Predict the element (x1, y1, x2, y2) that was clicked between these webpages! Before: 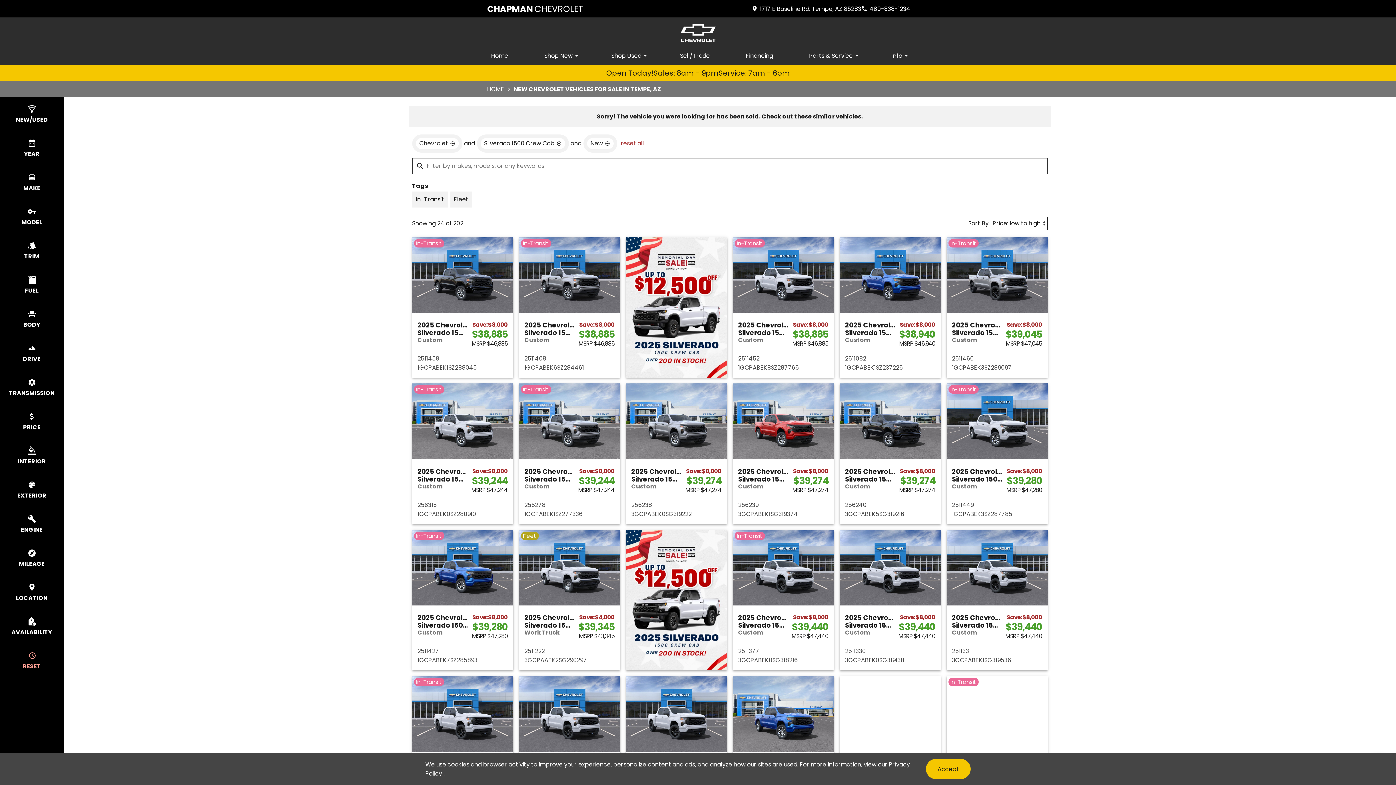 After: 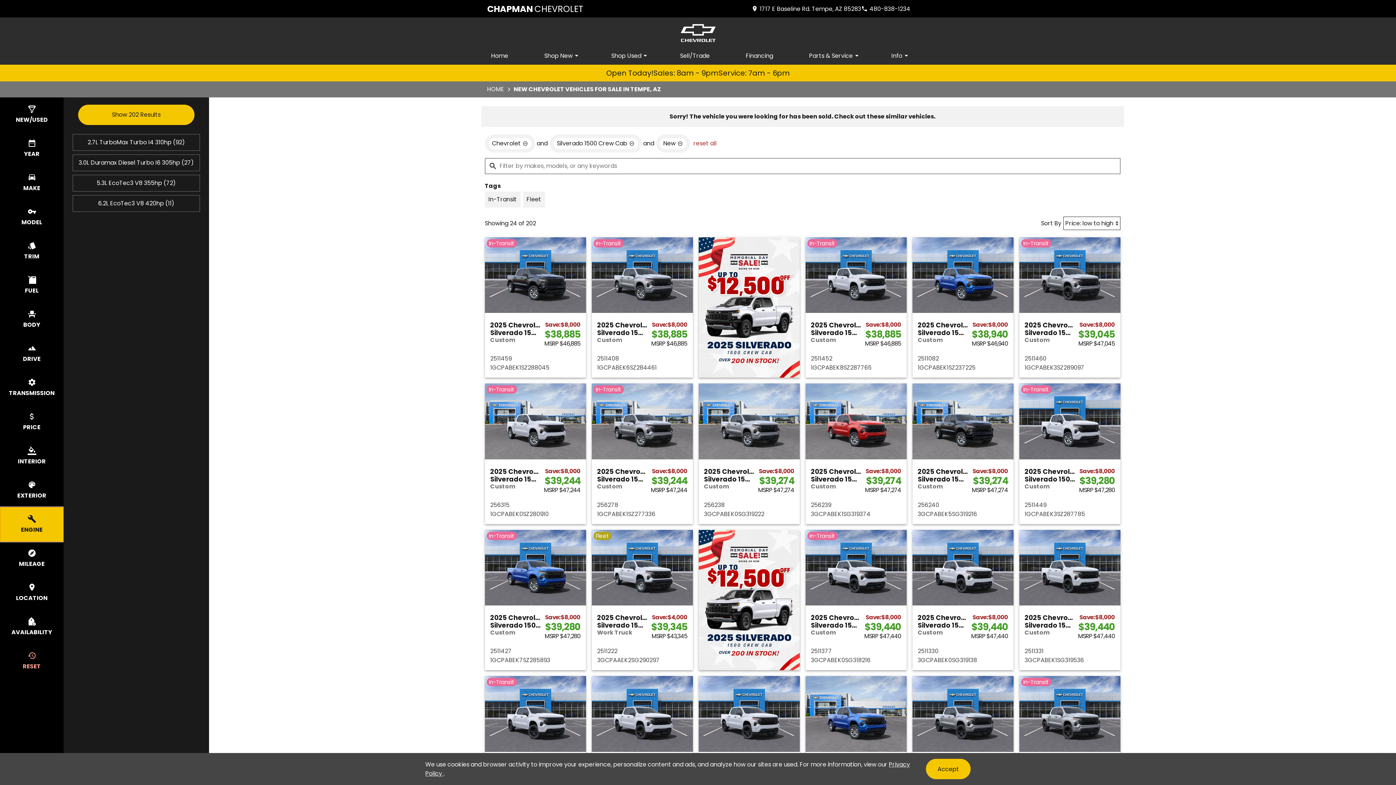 Action: label: select engine bbox: (0, 507, 63, 541)